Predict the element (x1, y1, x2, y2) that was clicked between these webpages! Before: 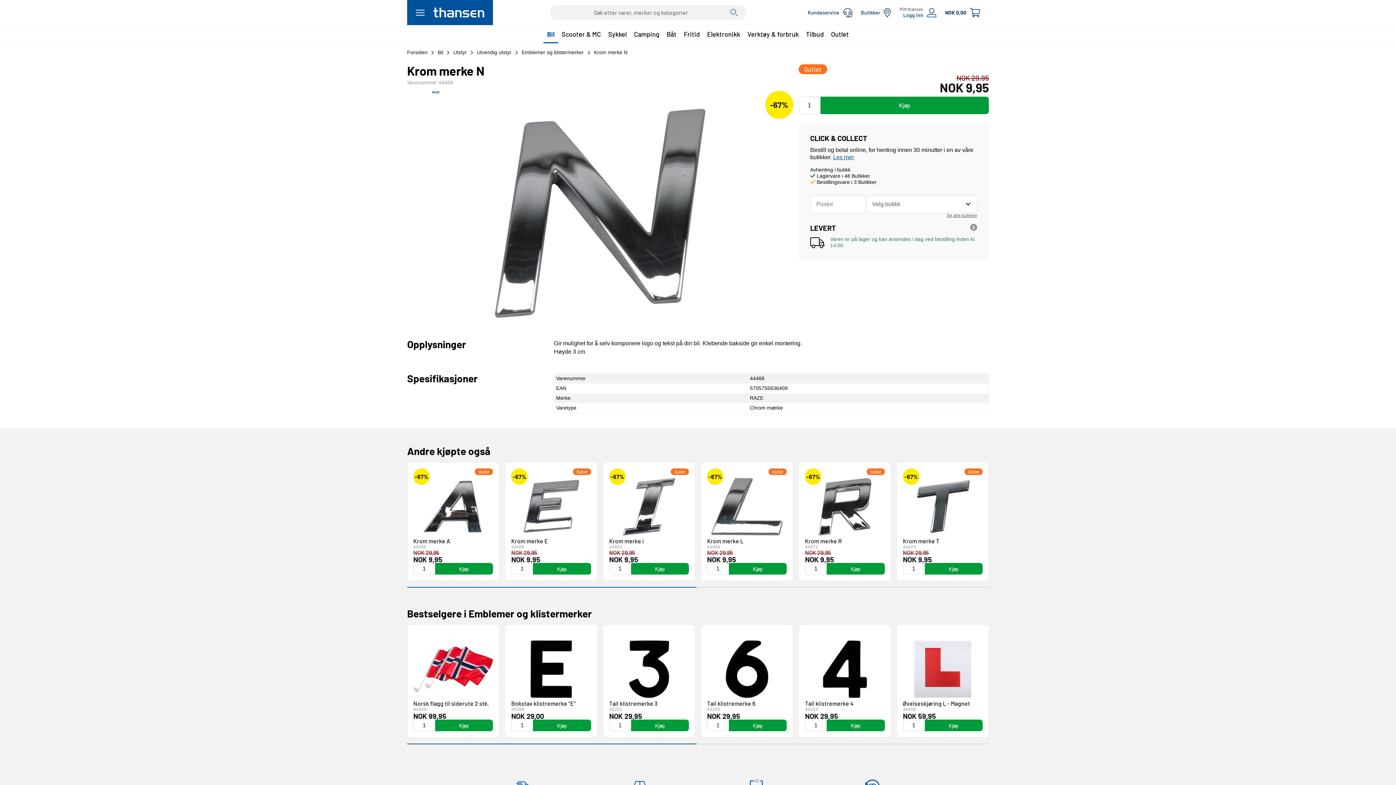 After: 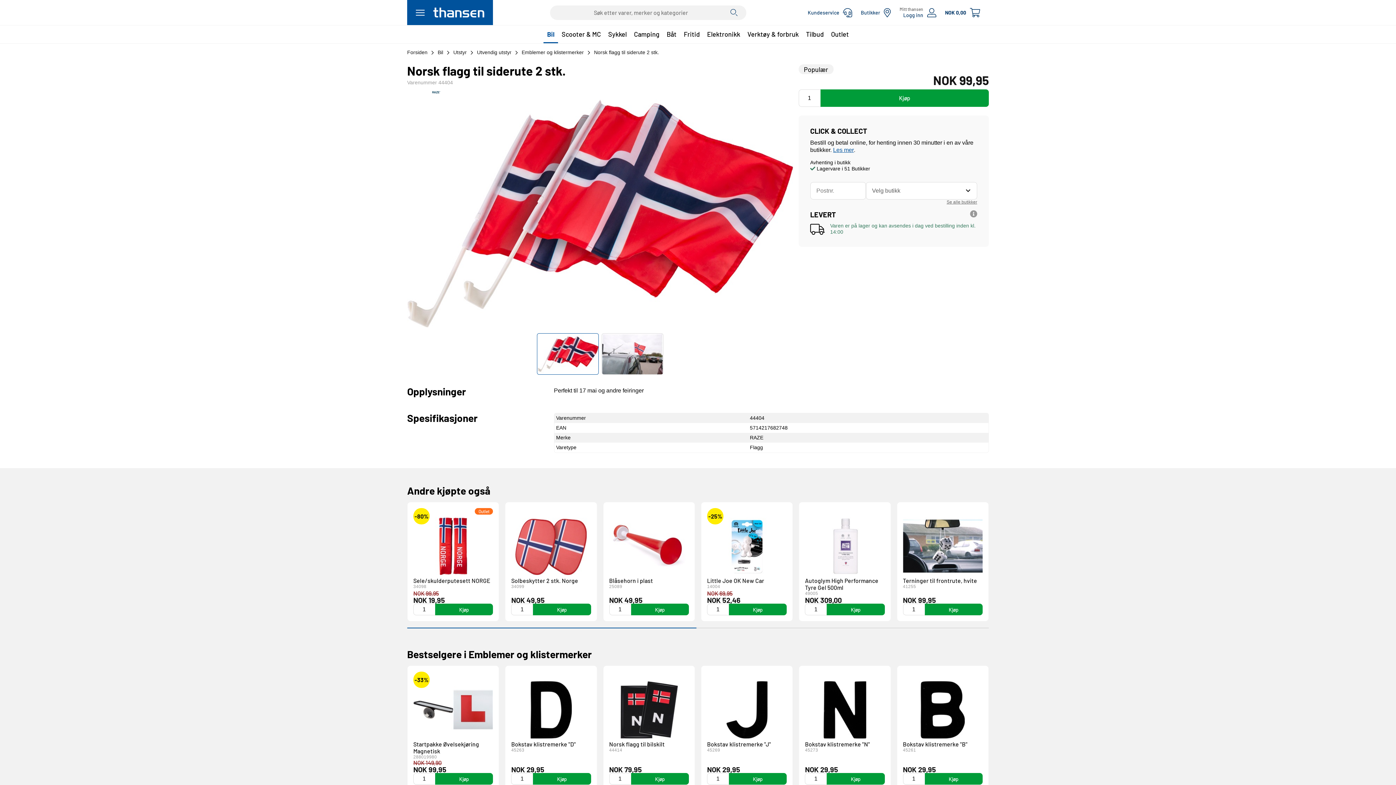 Action: label: Norsk flagg til siderute 2 stk. bbox: (413, 543, 493, 550)